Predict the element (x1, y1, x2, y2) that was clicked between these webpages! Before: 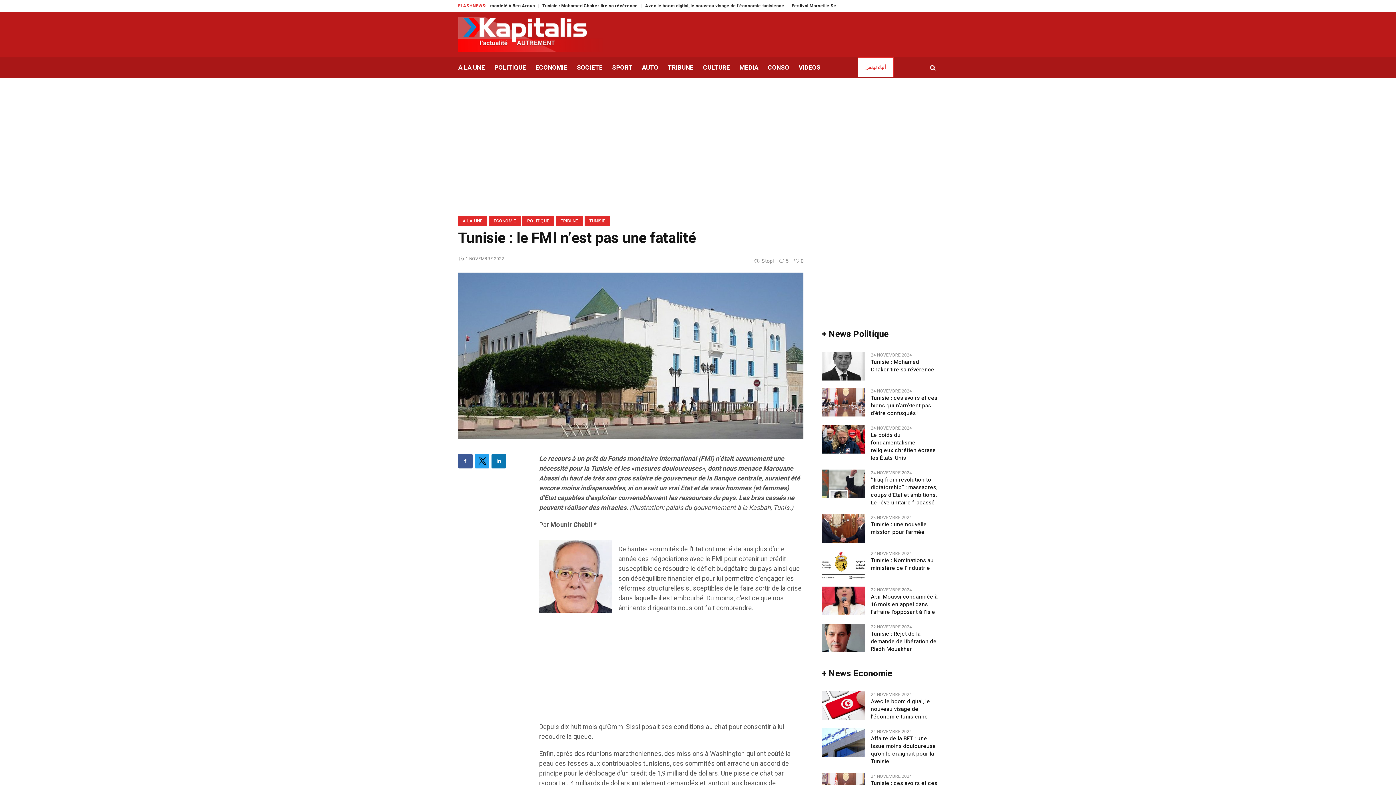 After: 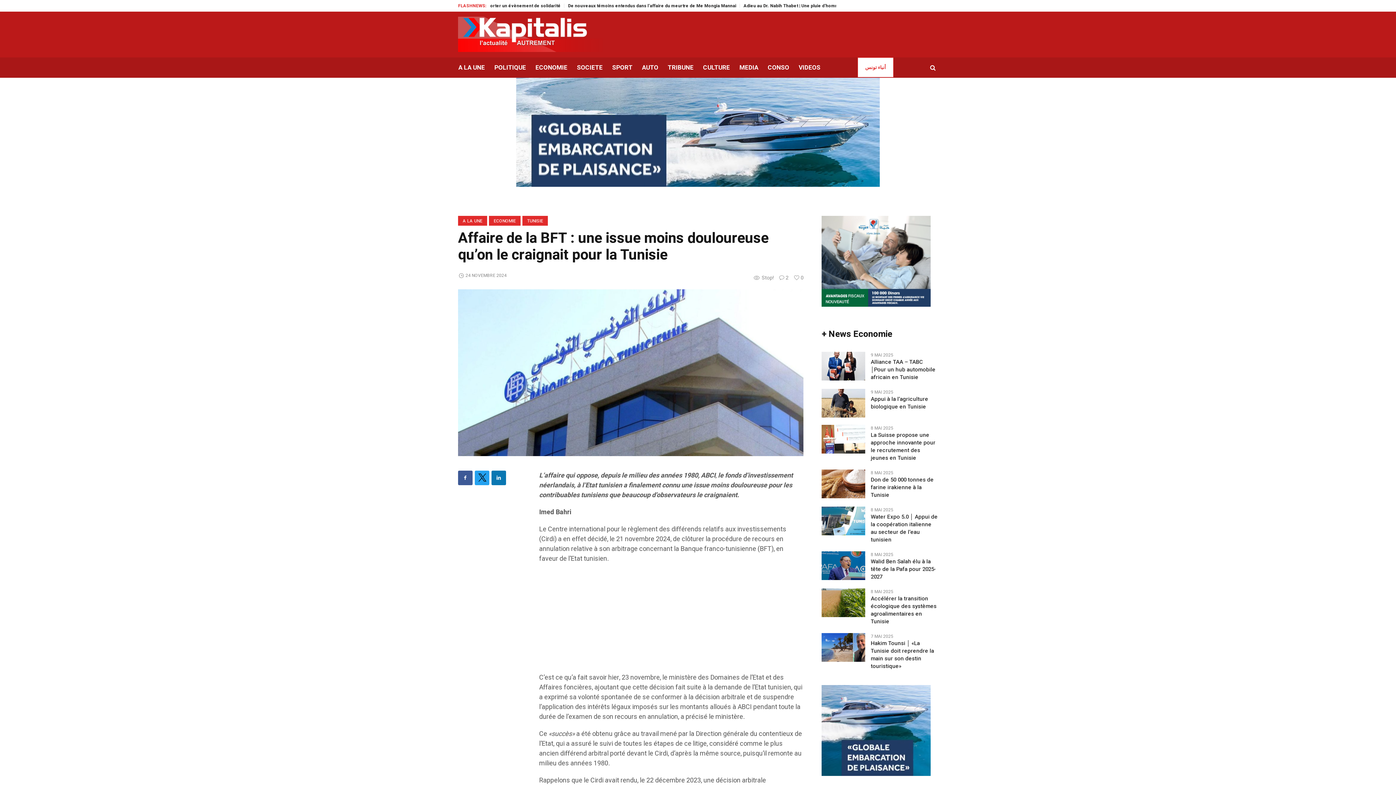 Action: bbox: (871, 735, 938, 765) label: Affaire de la BFT : une issue moins douloureuse qu’on le craignait pour la Tunisie  